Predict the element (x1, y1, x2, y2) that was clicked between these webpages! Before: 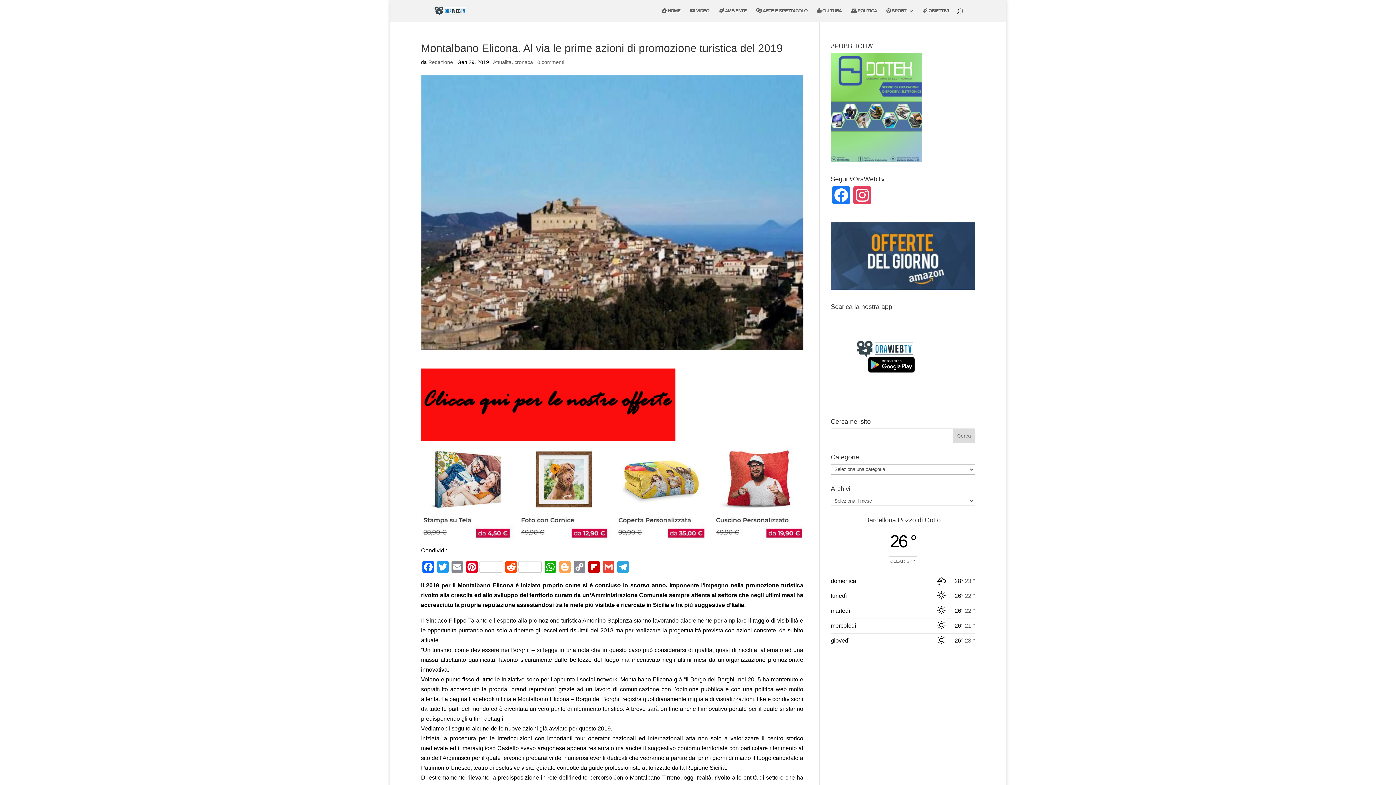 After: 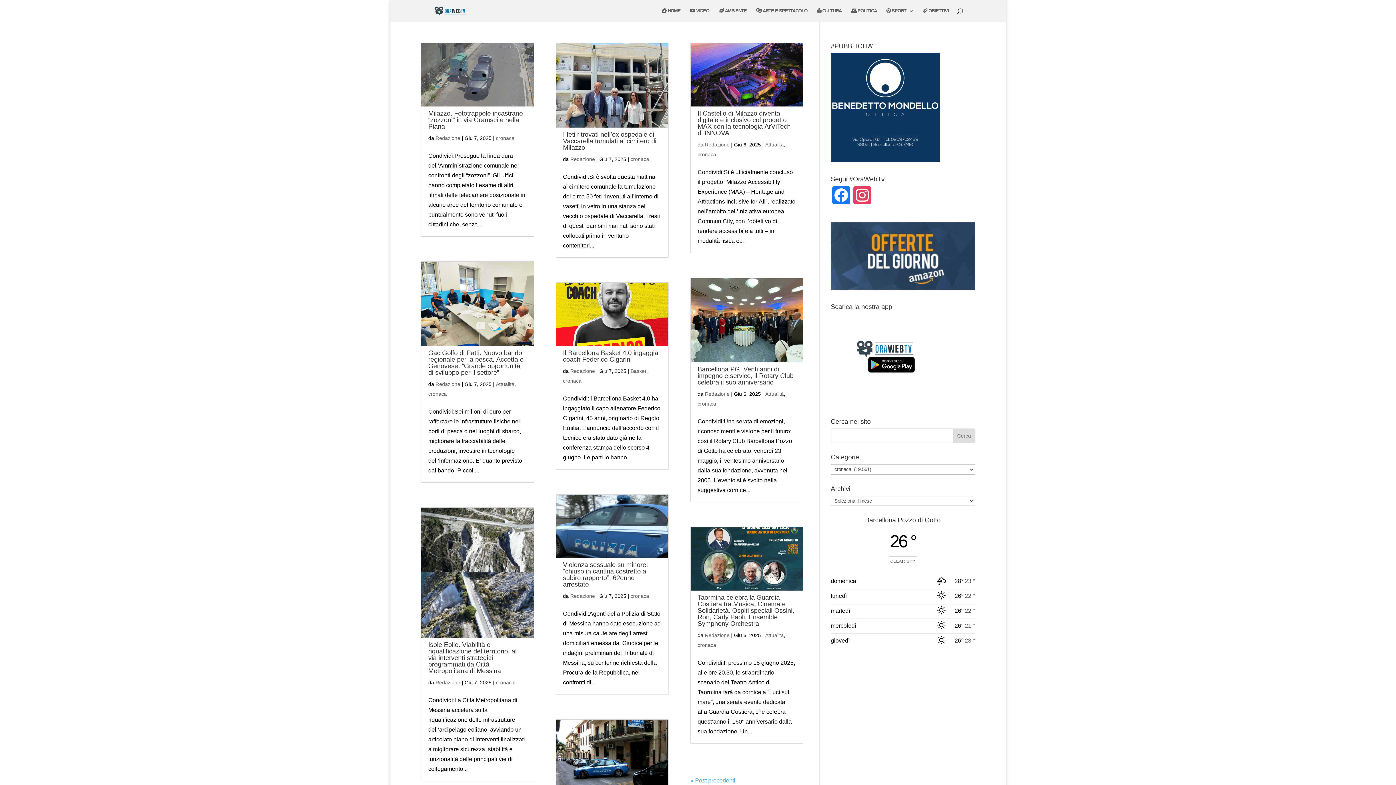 Action: bbox: (514, 59, 533, 65) label: cronaca